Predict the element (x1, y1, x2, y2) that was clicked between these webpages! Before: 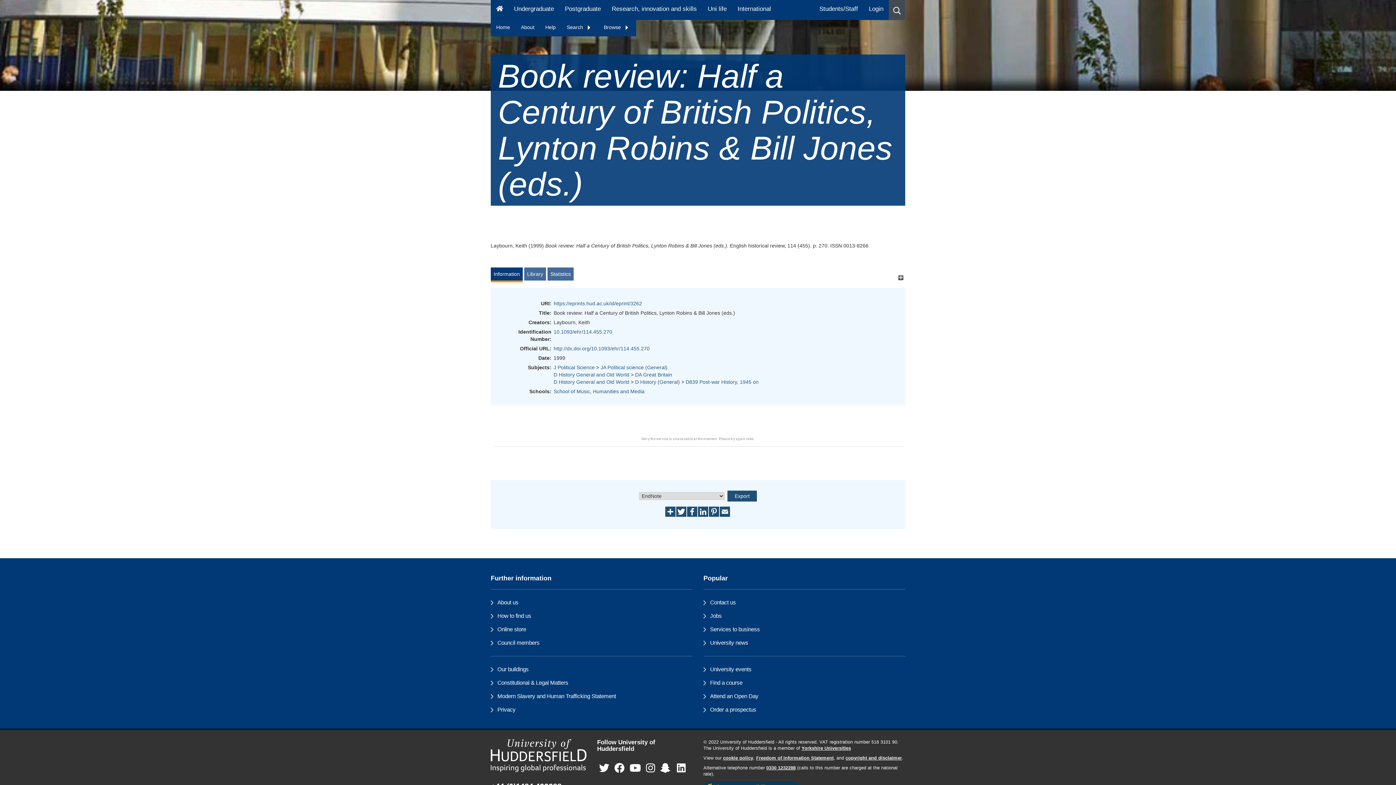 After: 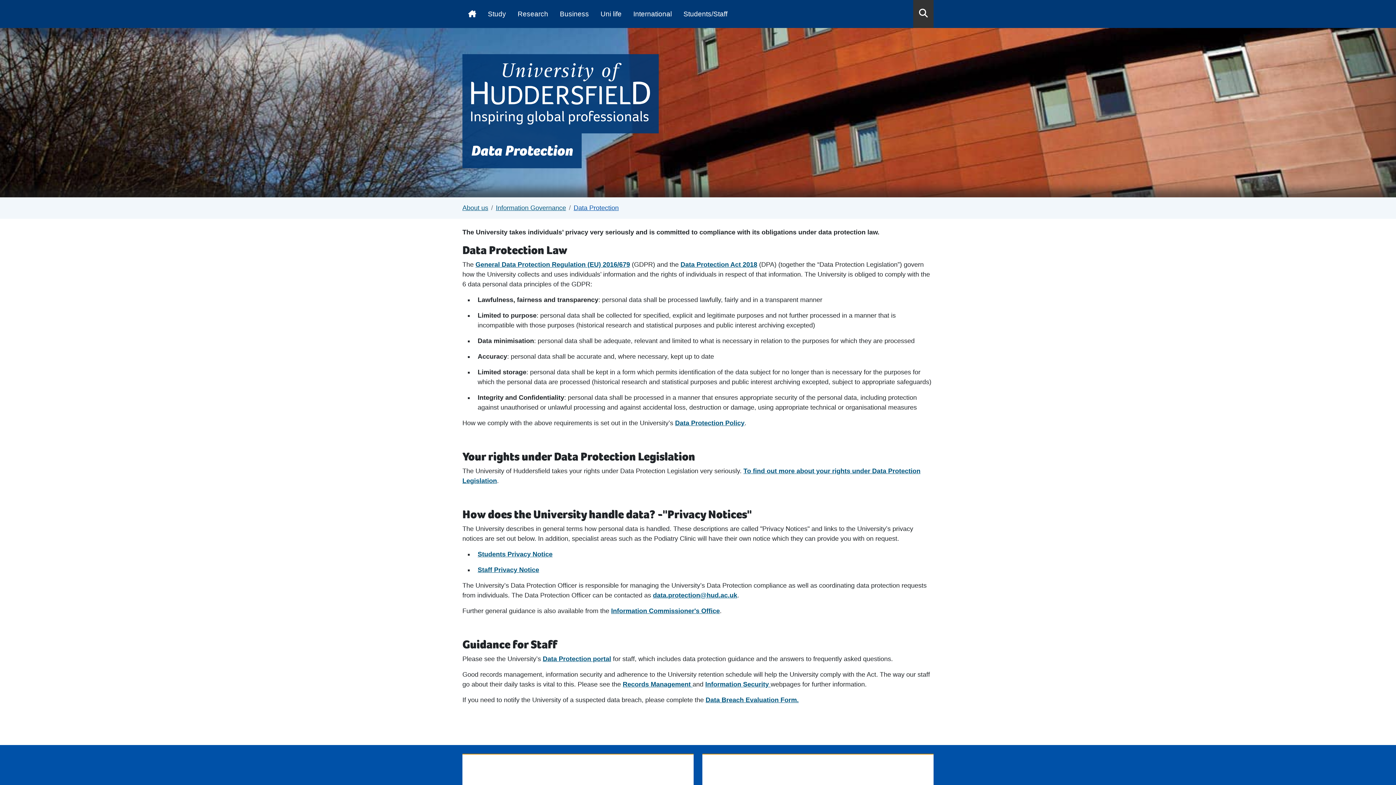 Action: label: Privacy bbox: (497, 706, 515, 712)